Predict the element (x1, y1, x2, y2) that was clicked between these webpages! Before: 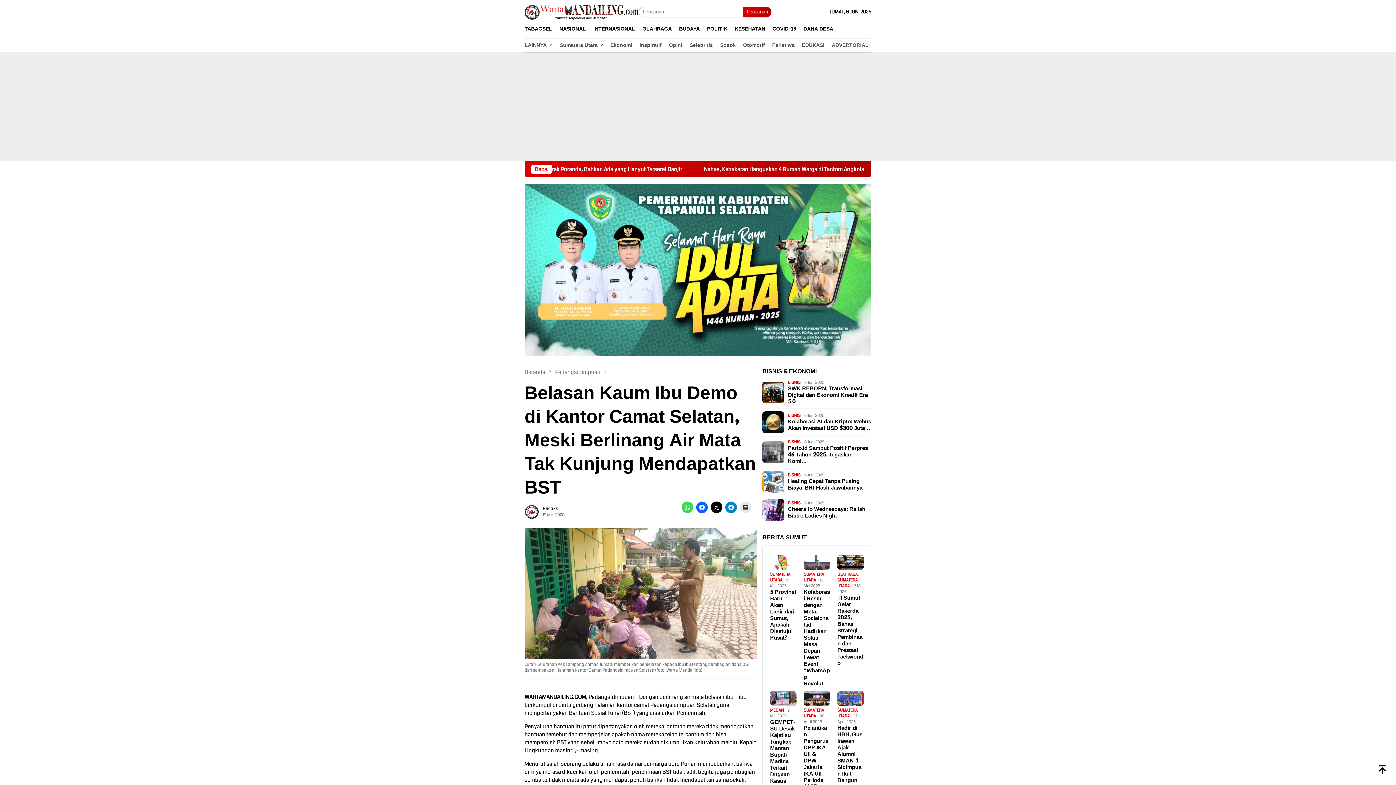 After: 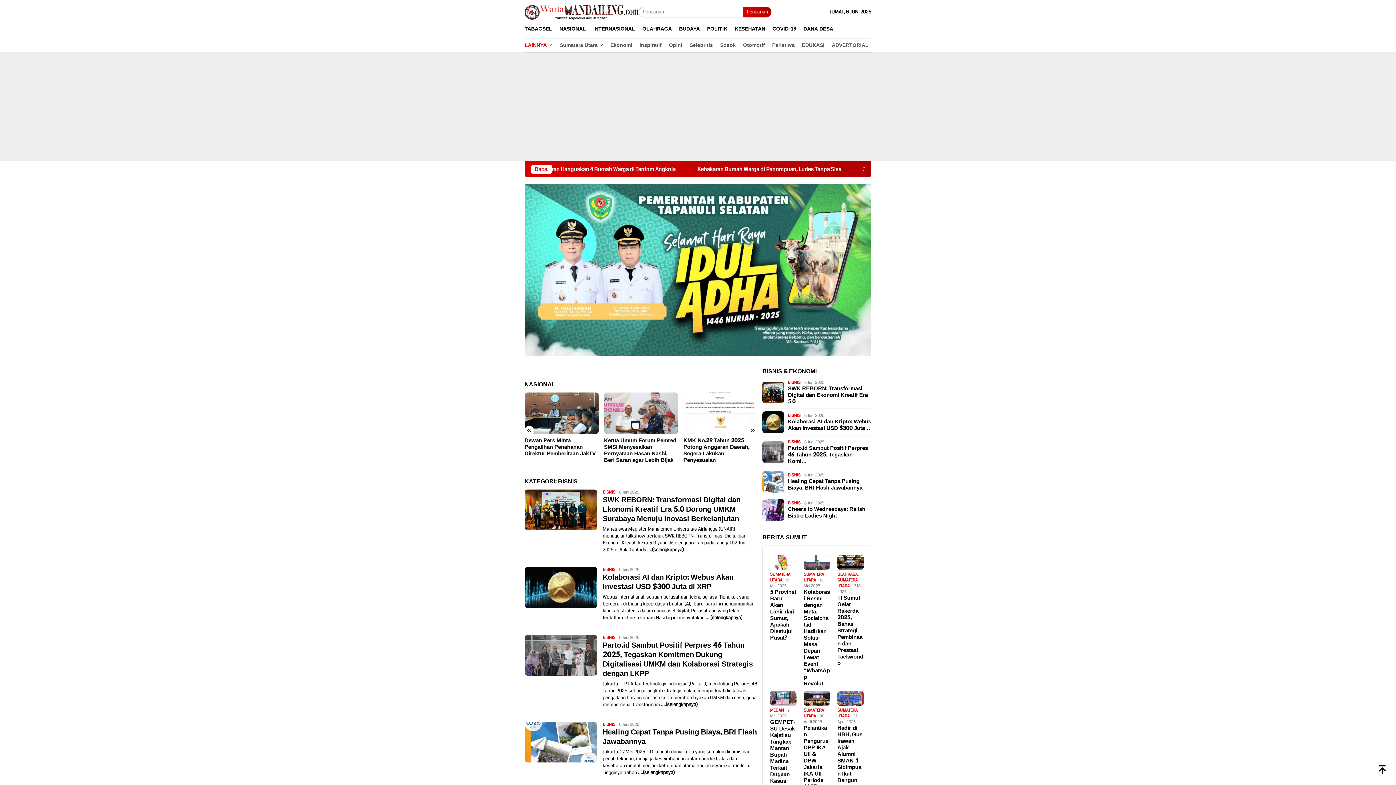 Action: label: BISNIS bbox: (788, 500, 800, 506)